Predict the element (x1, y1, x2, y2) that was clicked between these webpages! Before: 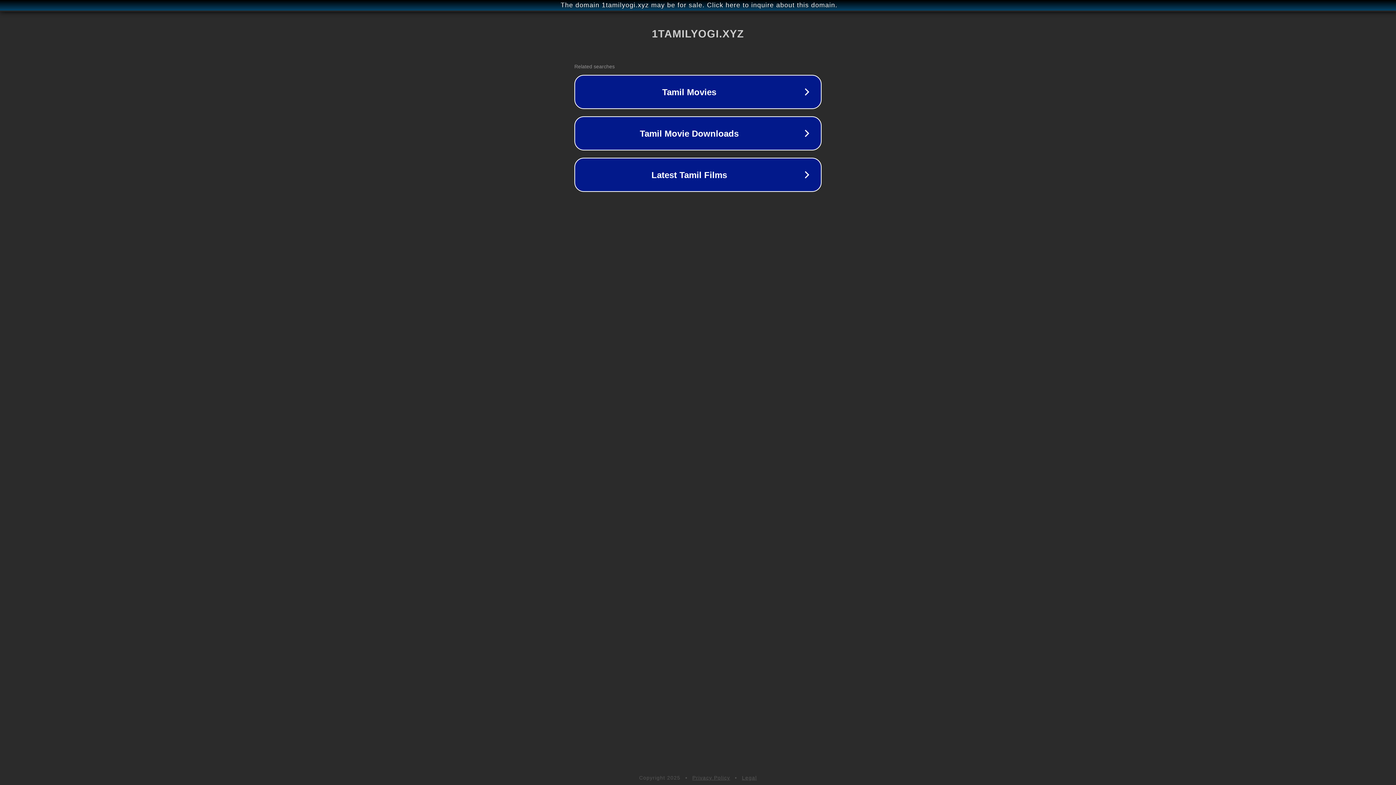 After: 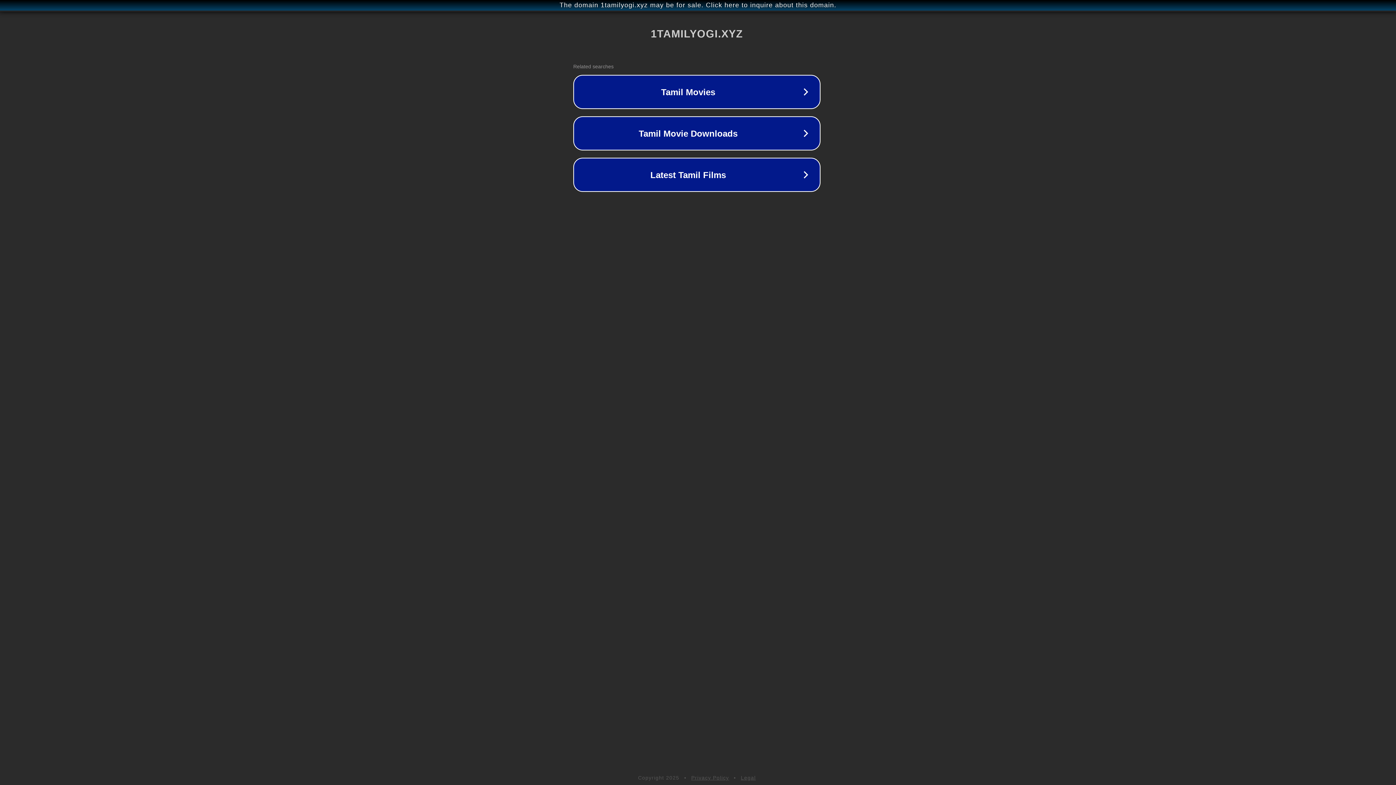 Action: bbox: (1, 1, 1397, 9) label: The domain 1tamilyogi.xyz may be for sale. Click here to inquire about this domain.